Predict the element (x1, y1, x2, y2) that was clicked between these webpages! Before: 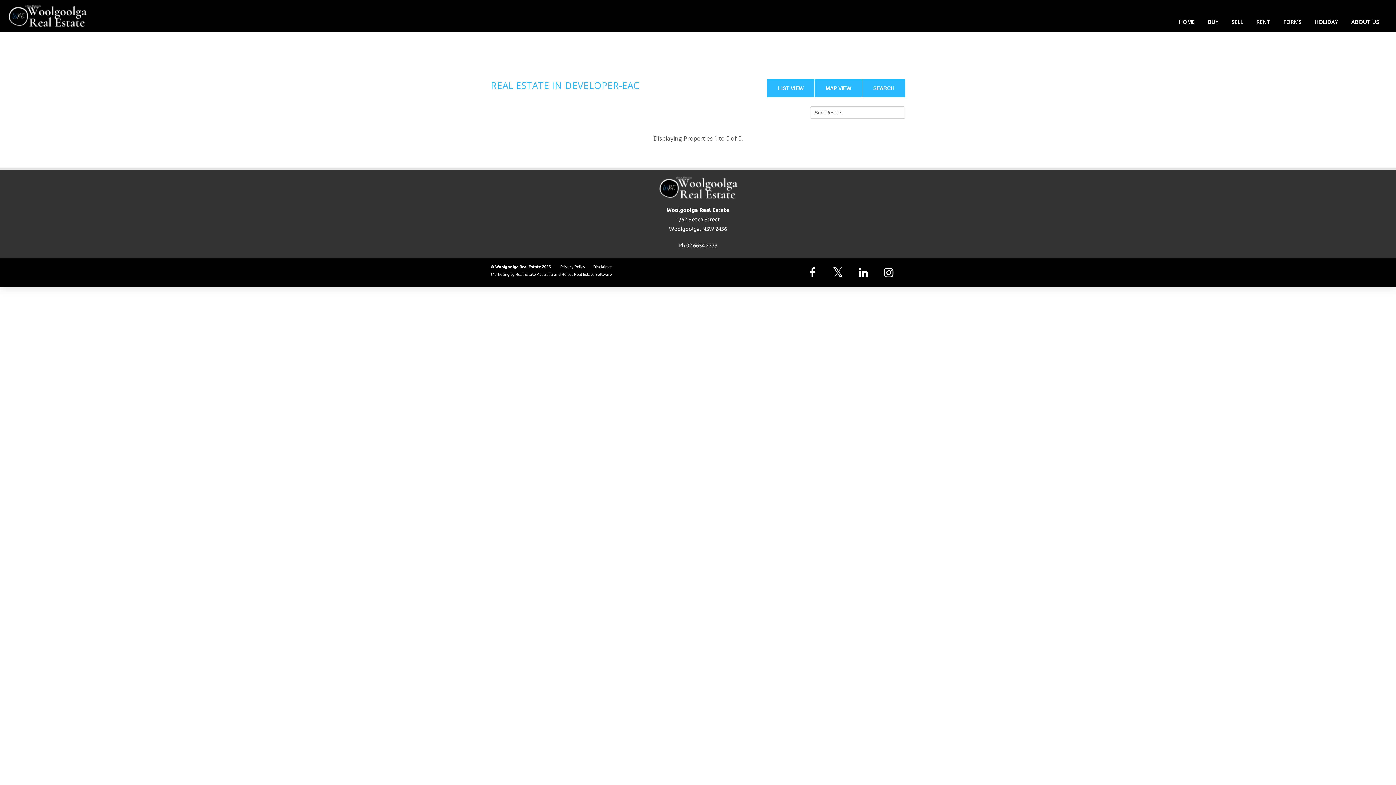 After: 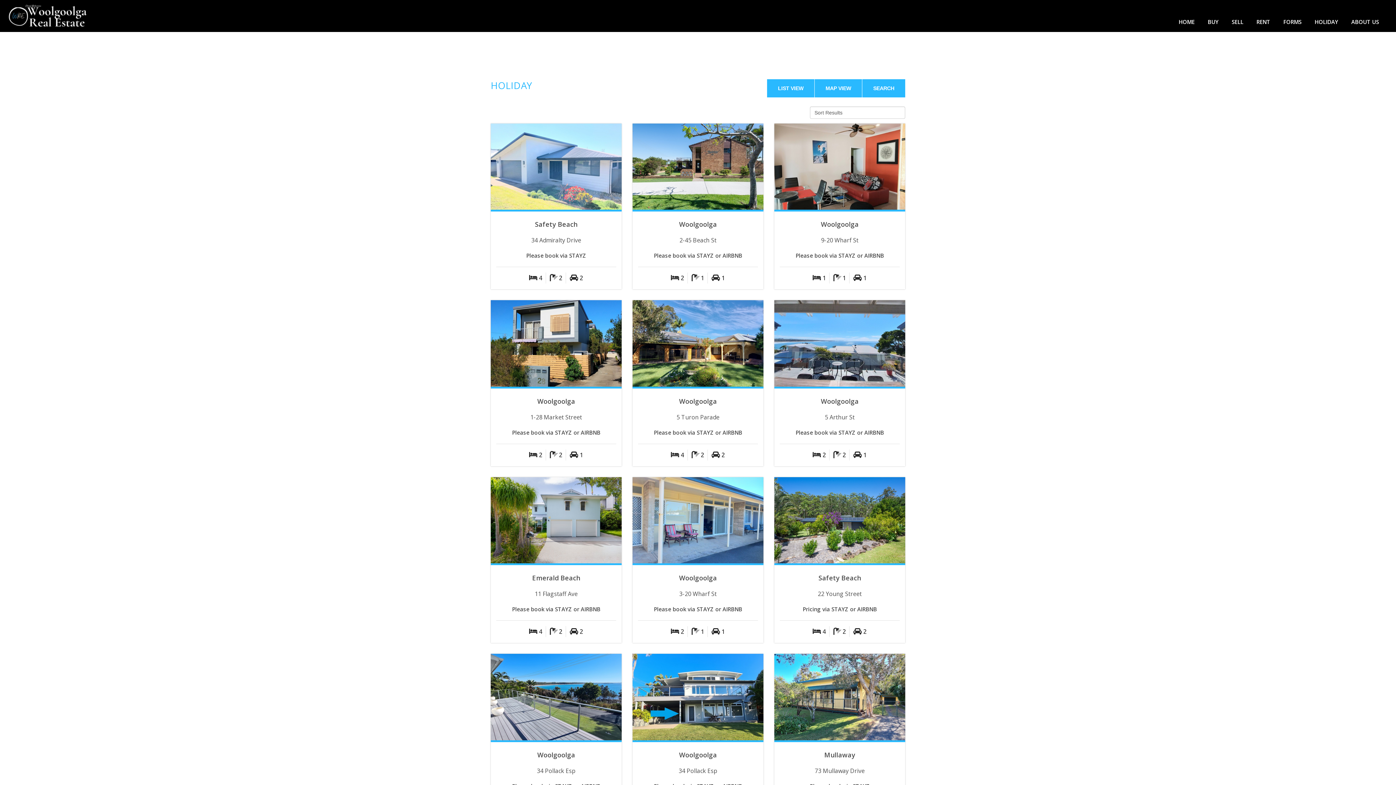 Action: bbox: (1314, 12, 1342, 30) label: HOLIDAY